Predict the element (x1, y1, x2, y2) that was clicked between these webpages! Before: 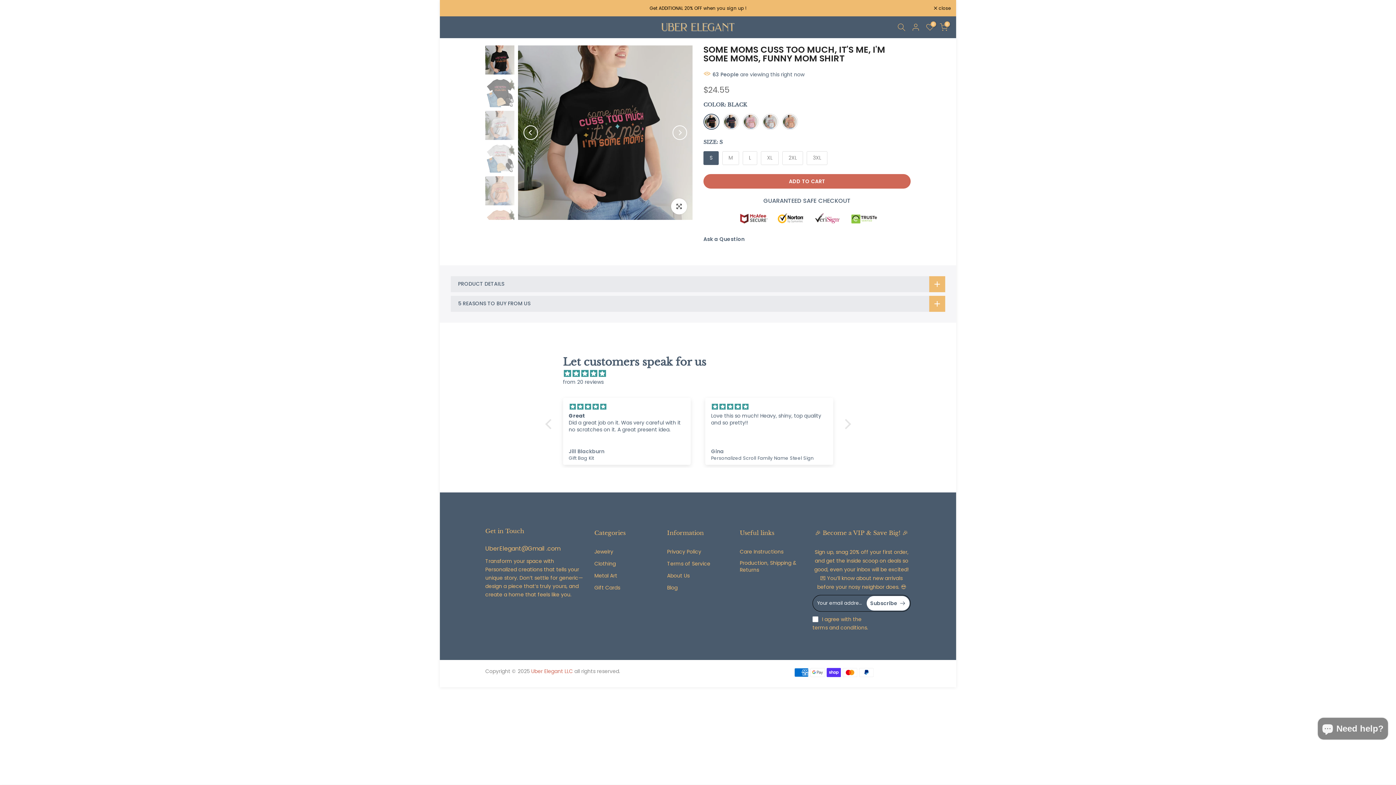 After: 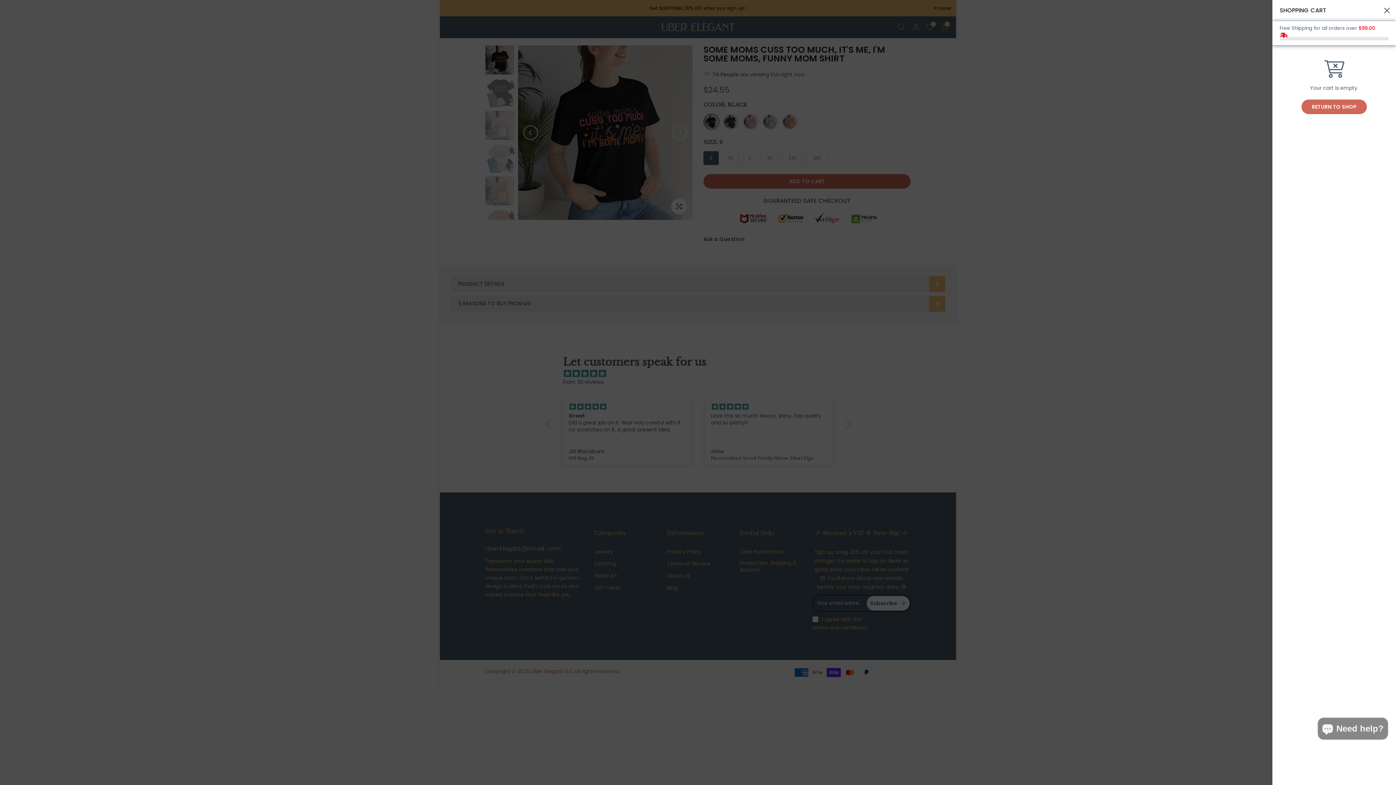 Action: label: 0 bbox: (939, 23, 947, 31)